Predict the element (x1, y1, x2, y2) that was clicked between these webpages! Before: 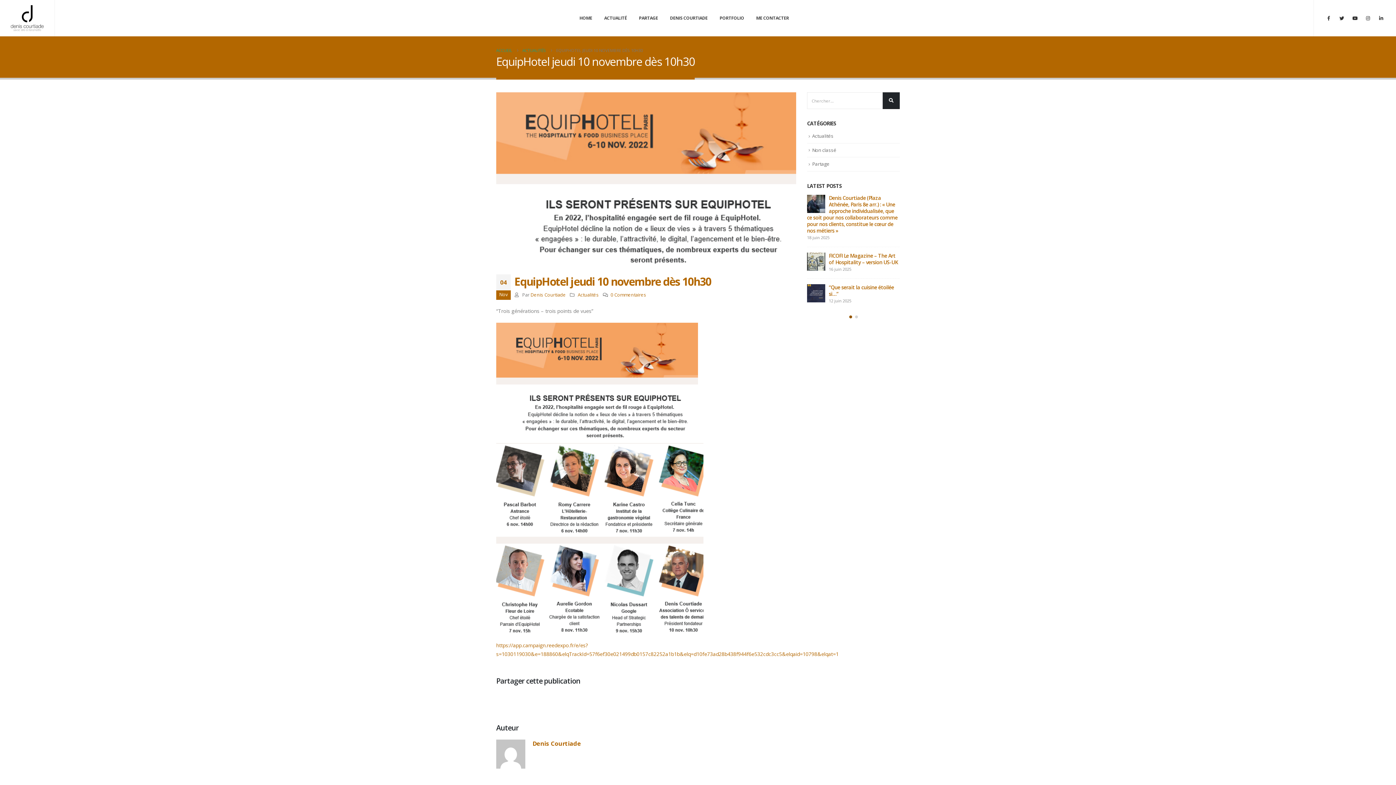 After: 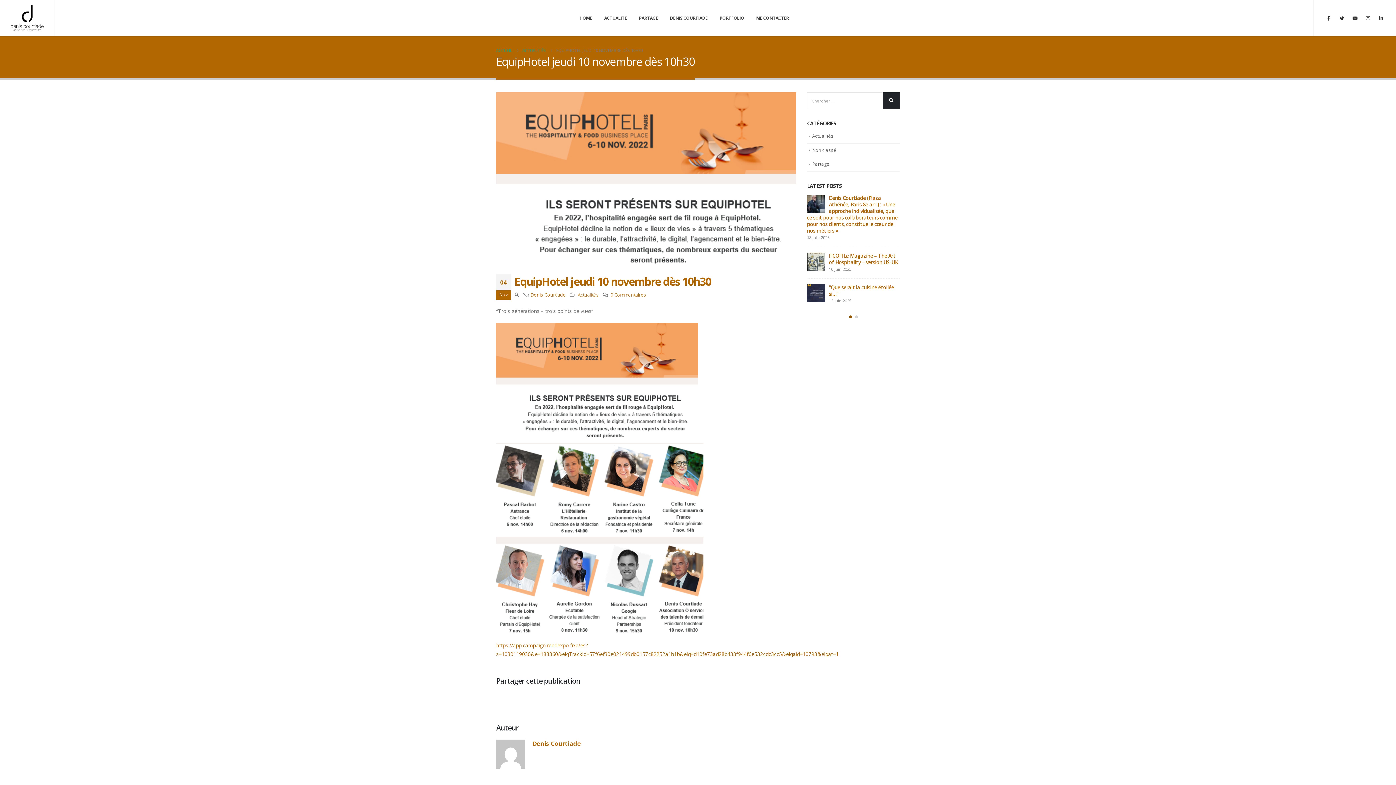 Action: bbox: (847, 313, 853, 320)